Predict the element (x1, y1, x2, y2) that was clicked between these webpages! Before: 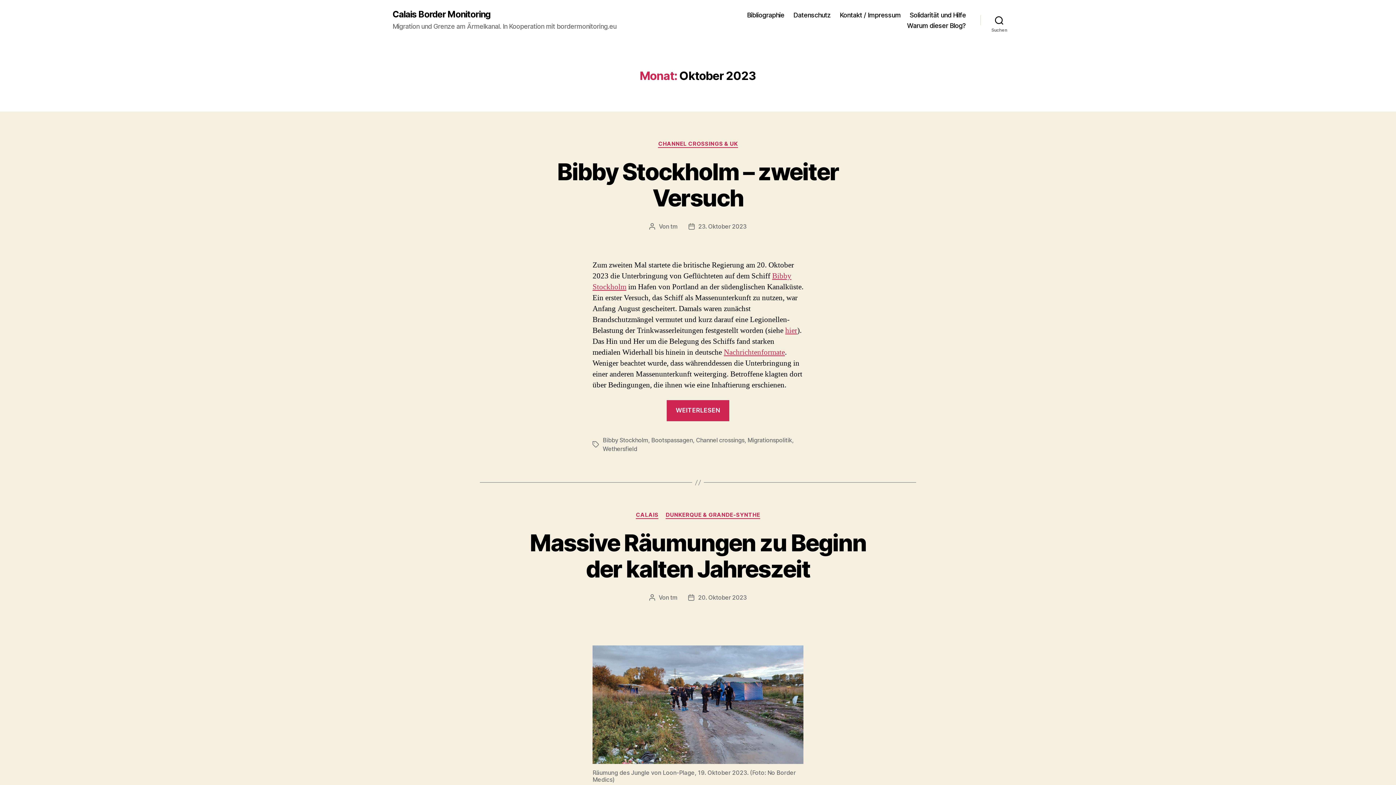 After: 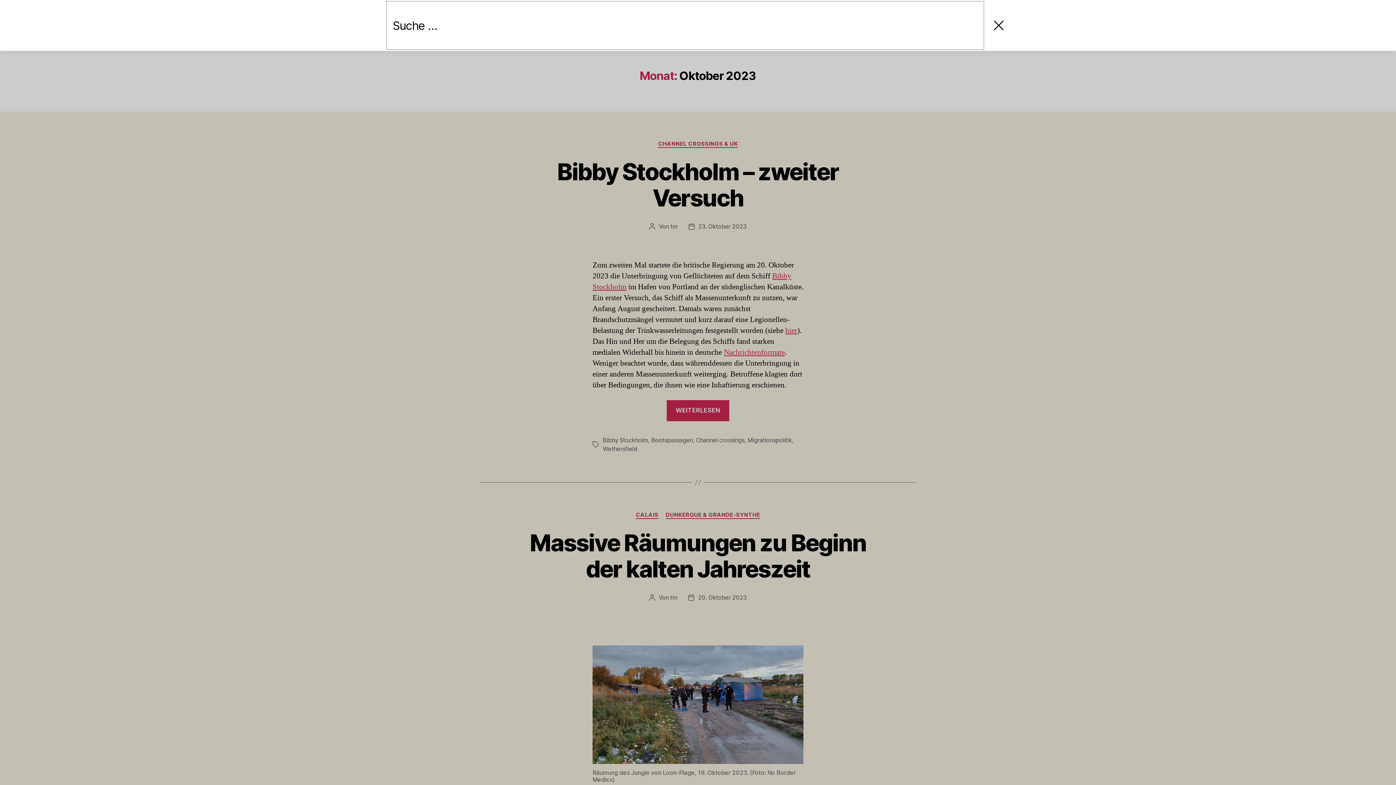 Action: label: Suchen bbox: (980, 12, 1018, 28)